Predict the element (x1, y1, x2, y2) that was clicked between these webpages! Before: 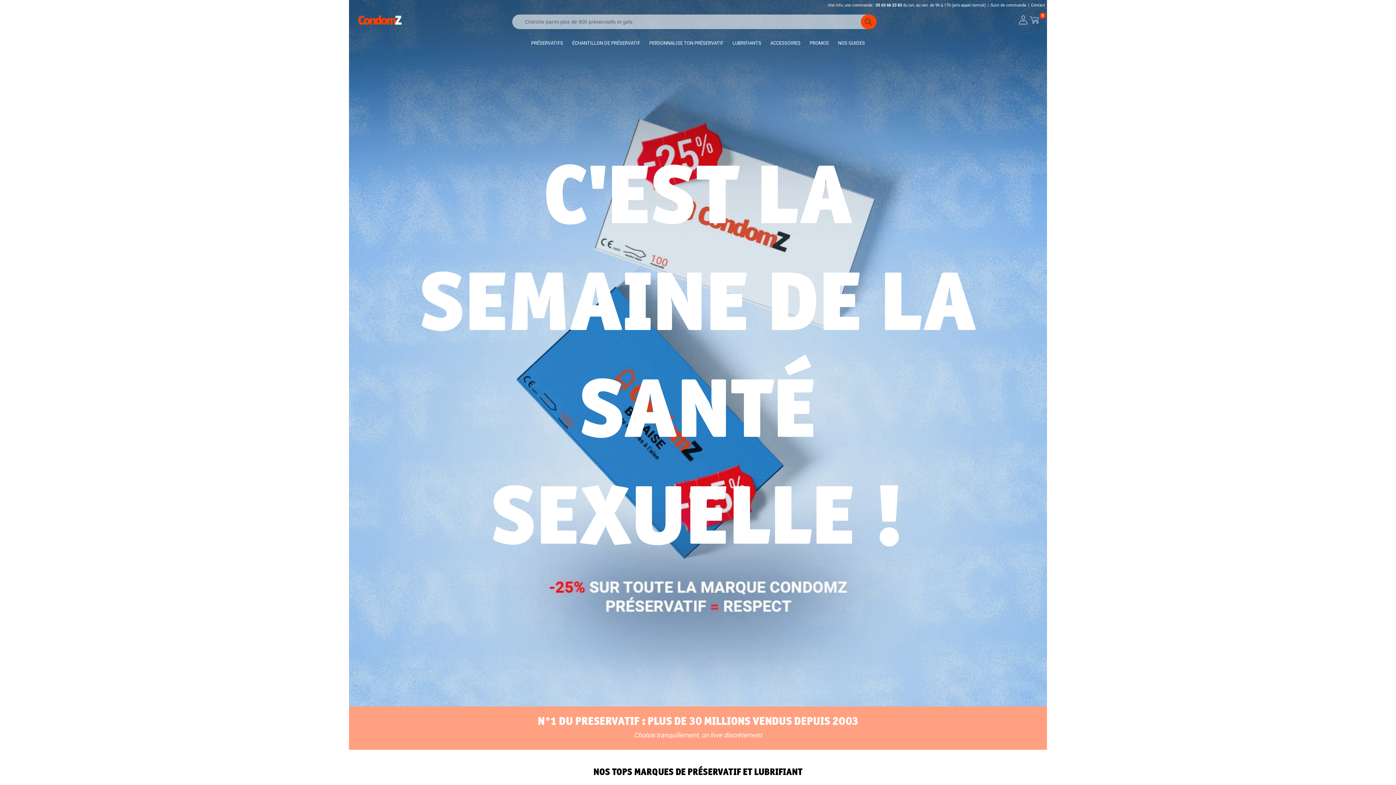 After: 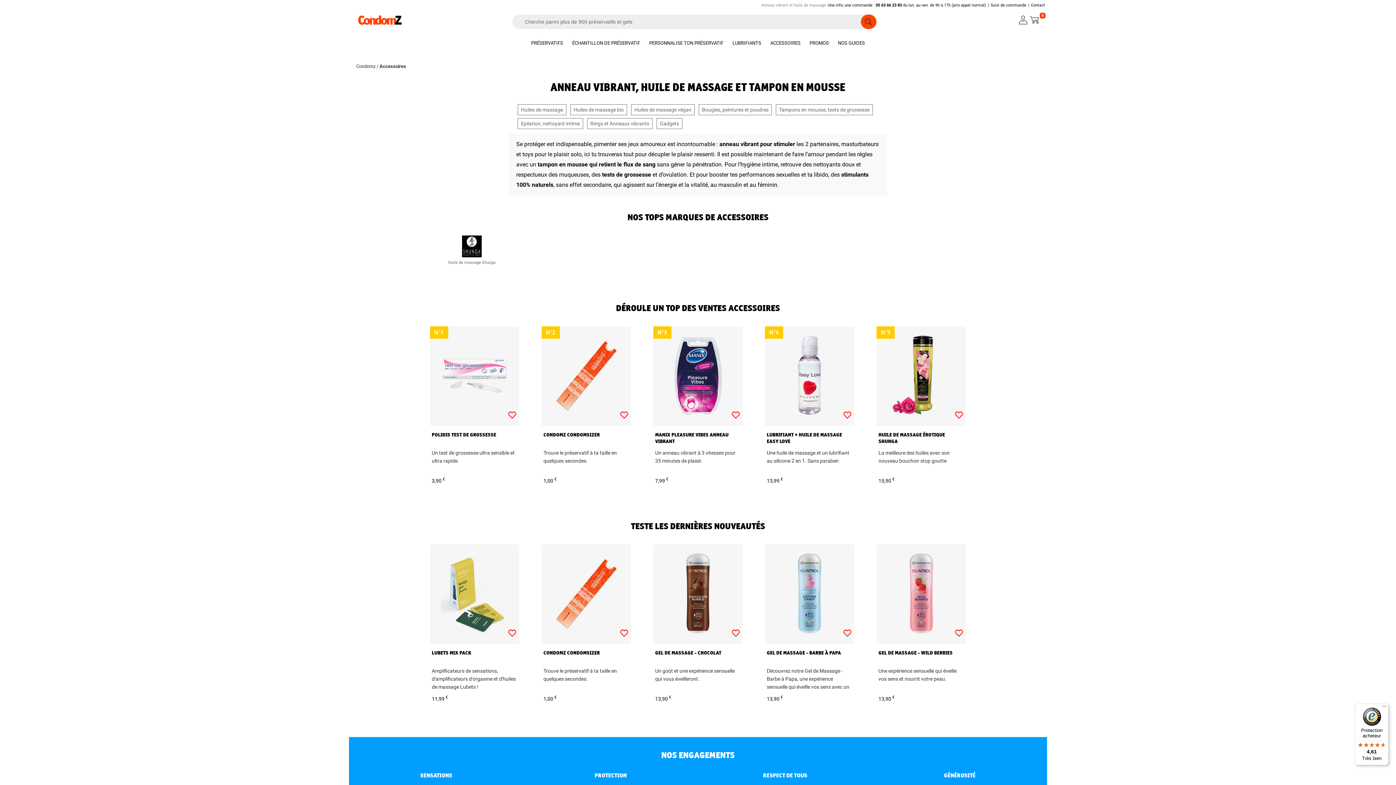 Action: bbox: (770, 40, 800, 45) label: ACCESSOIRES